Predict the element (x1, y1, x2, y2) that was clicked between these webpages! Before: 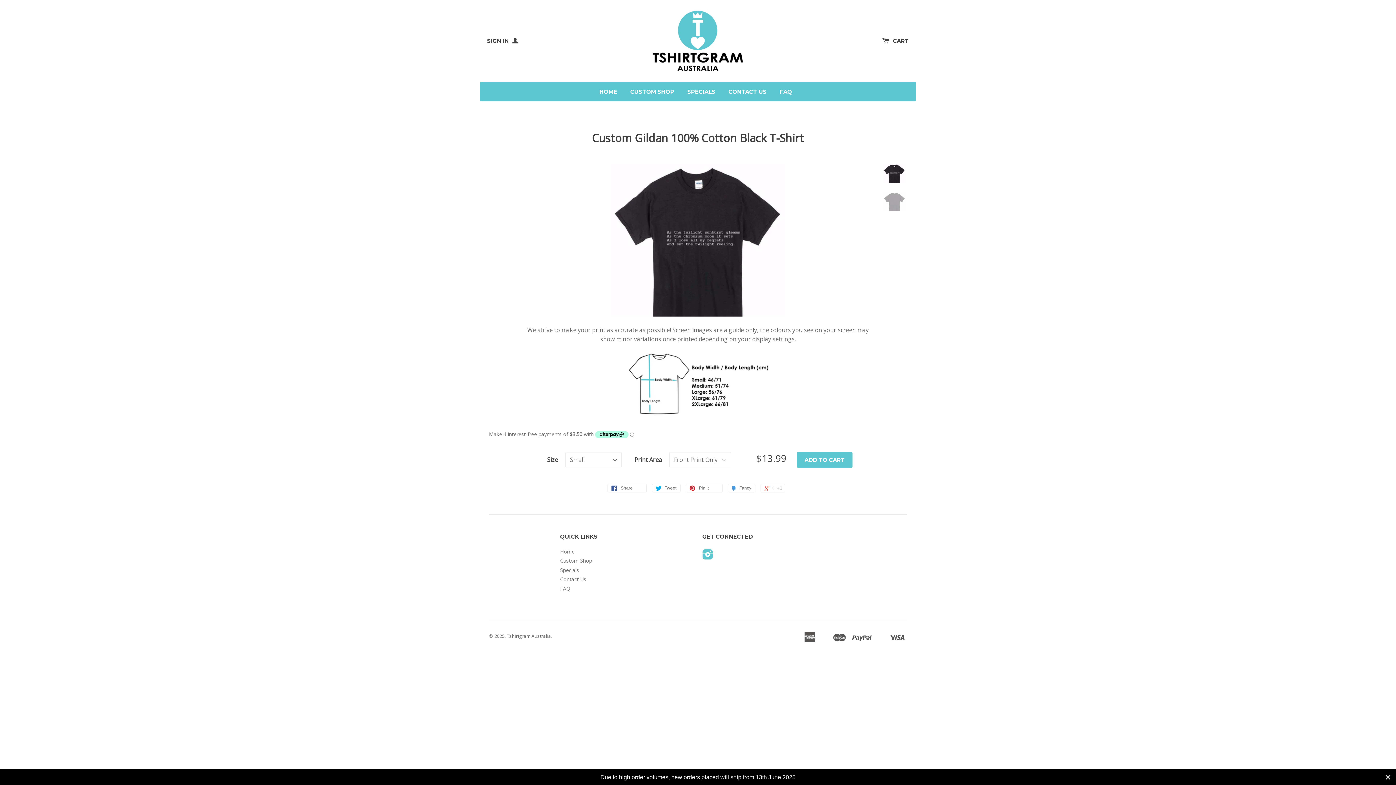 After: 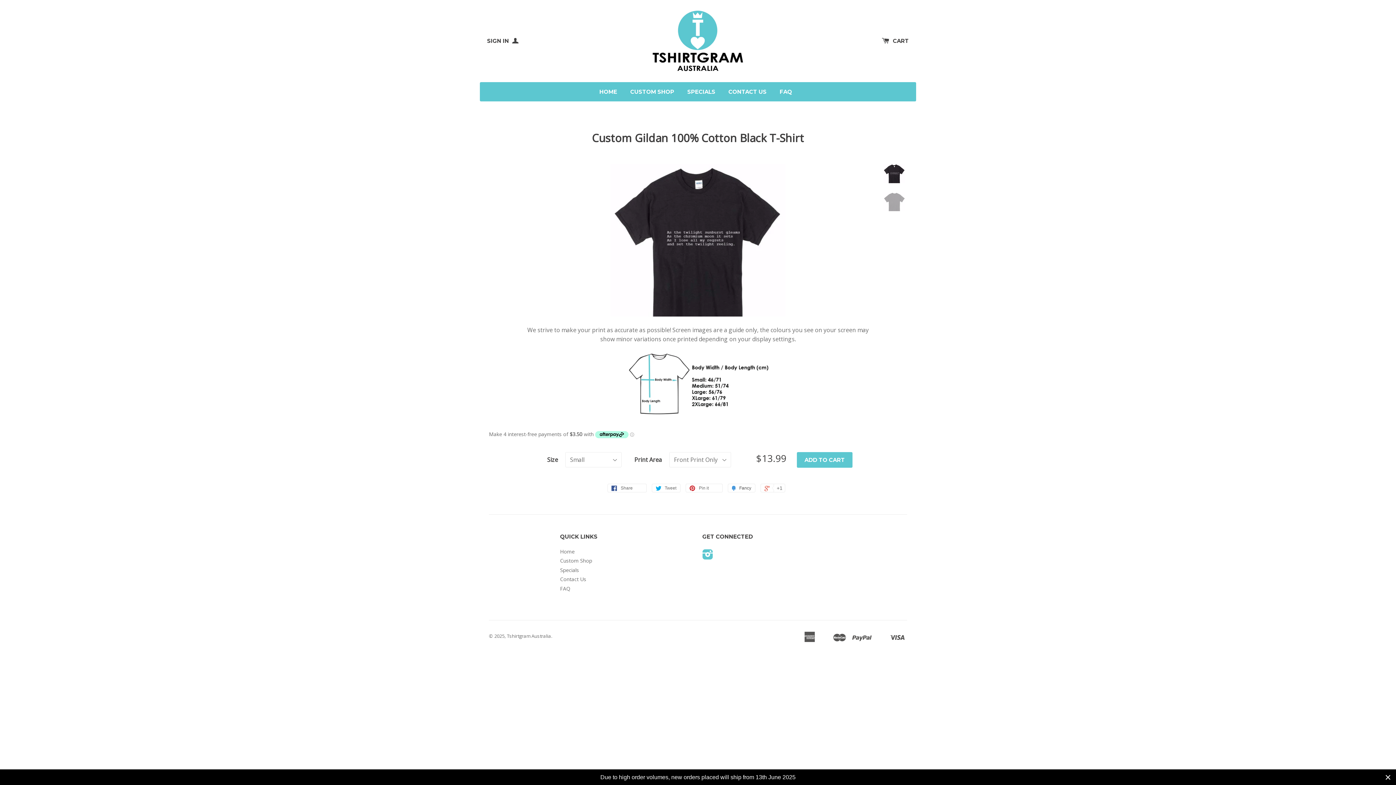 Action: label:  Fancy bbox: (727, 483, 755, 492)